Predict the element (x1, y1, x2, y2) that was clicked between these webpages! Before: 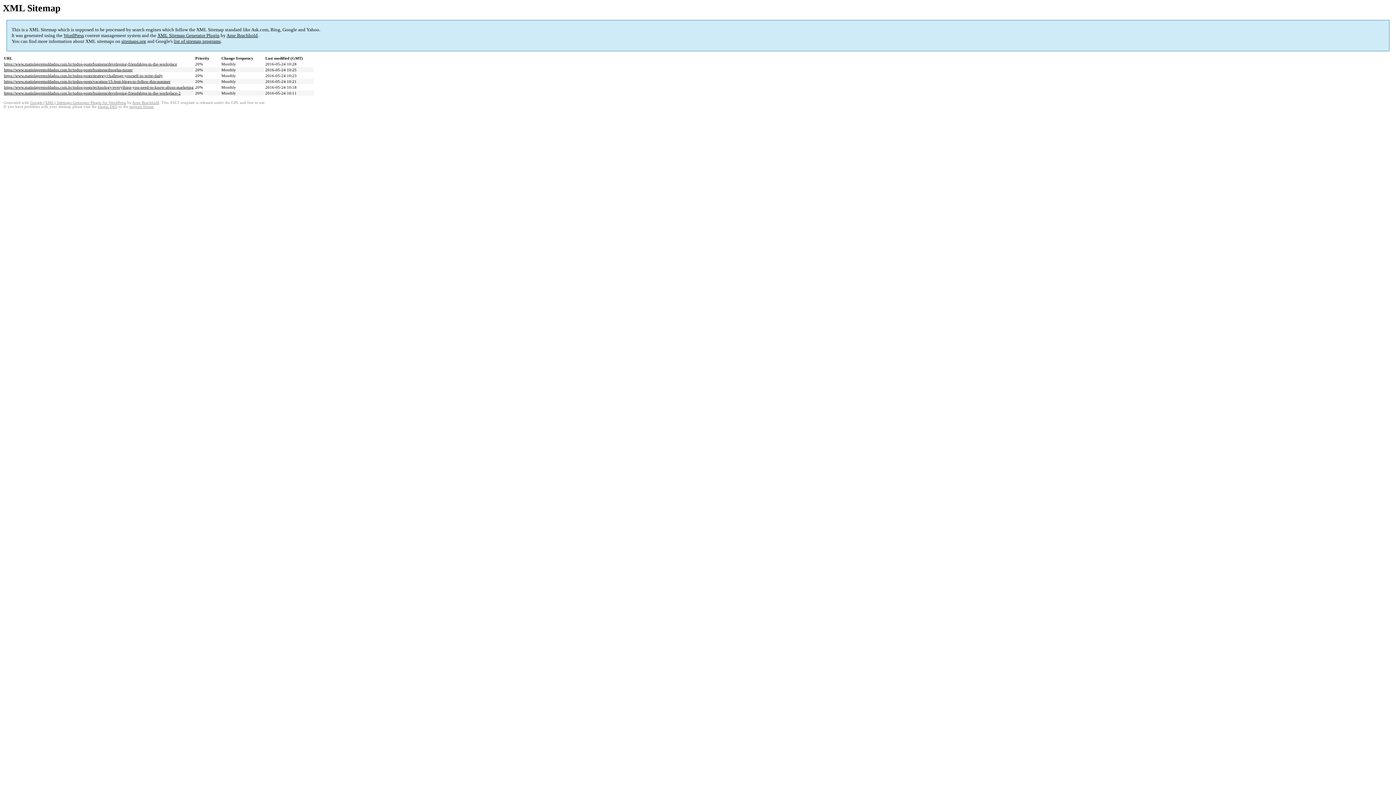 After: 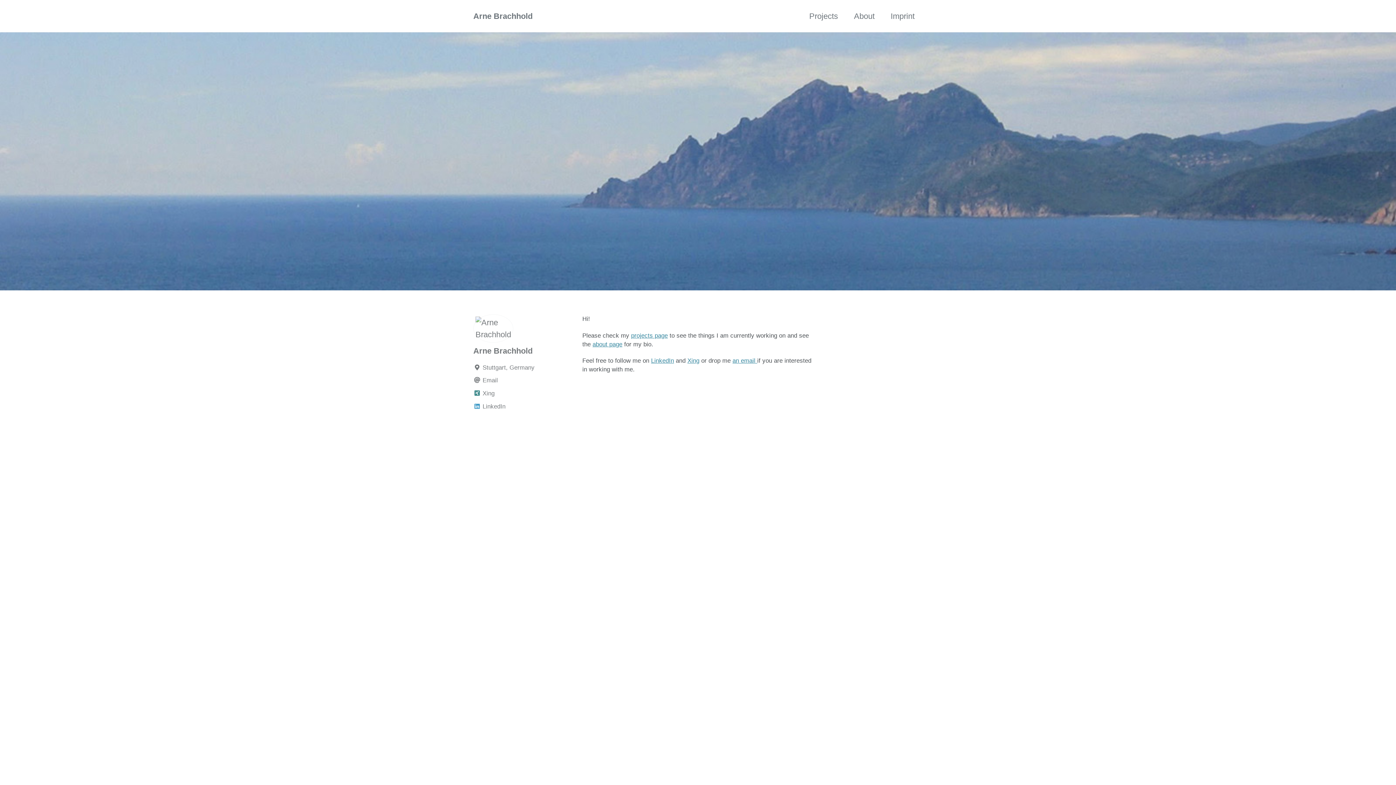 Action: bbox: (132, 100, 159, 104) label: Arne Brachhold